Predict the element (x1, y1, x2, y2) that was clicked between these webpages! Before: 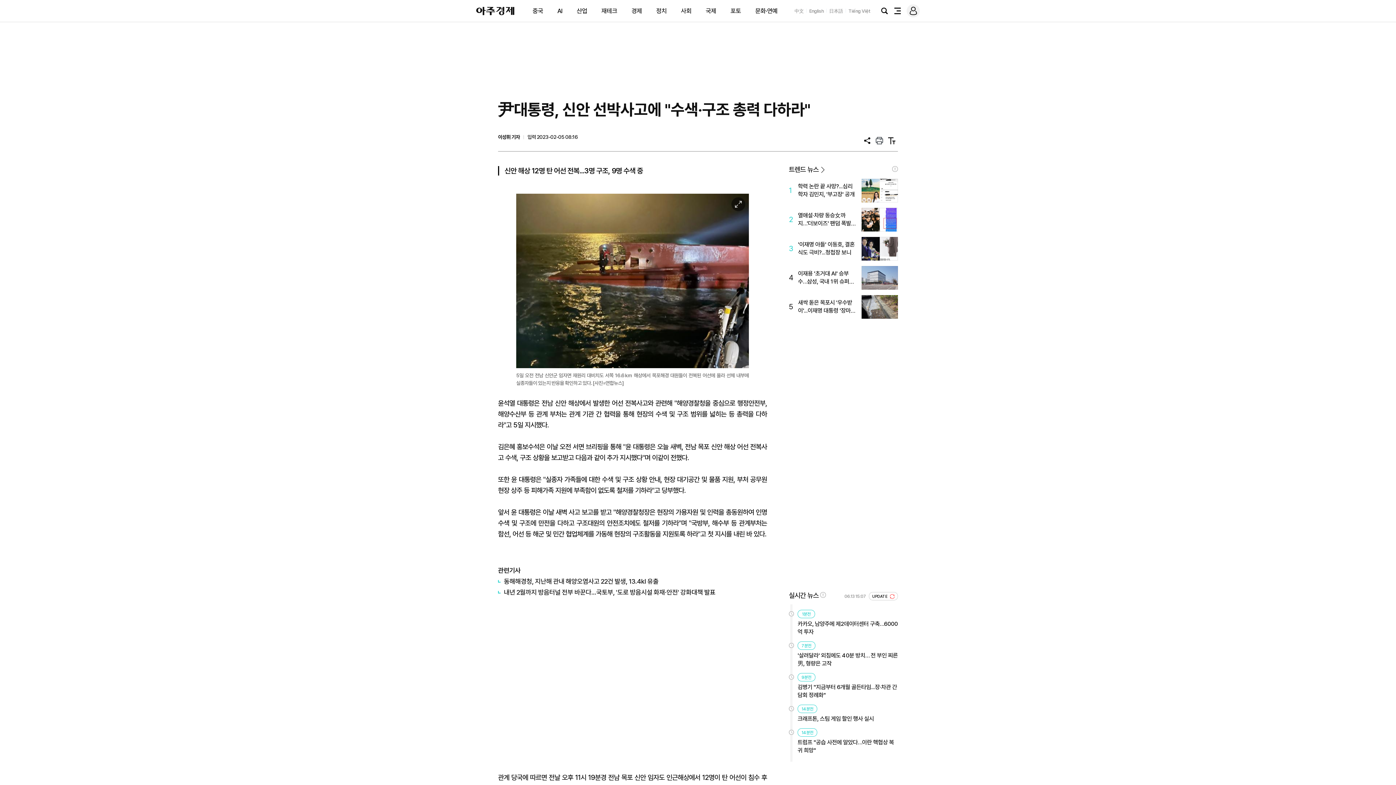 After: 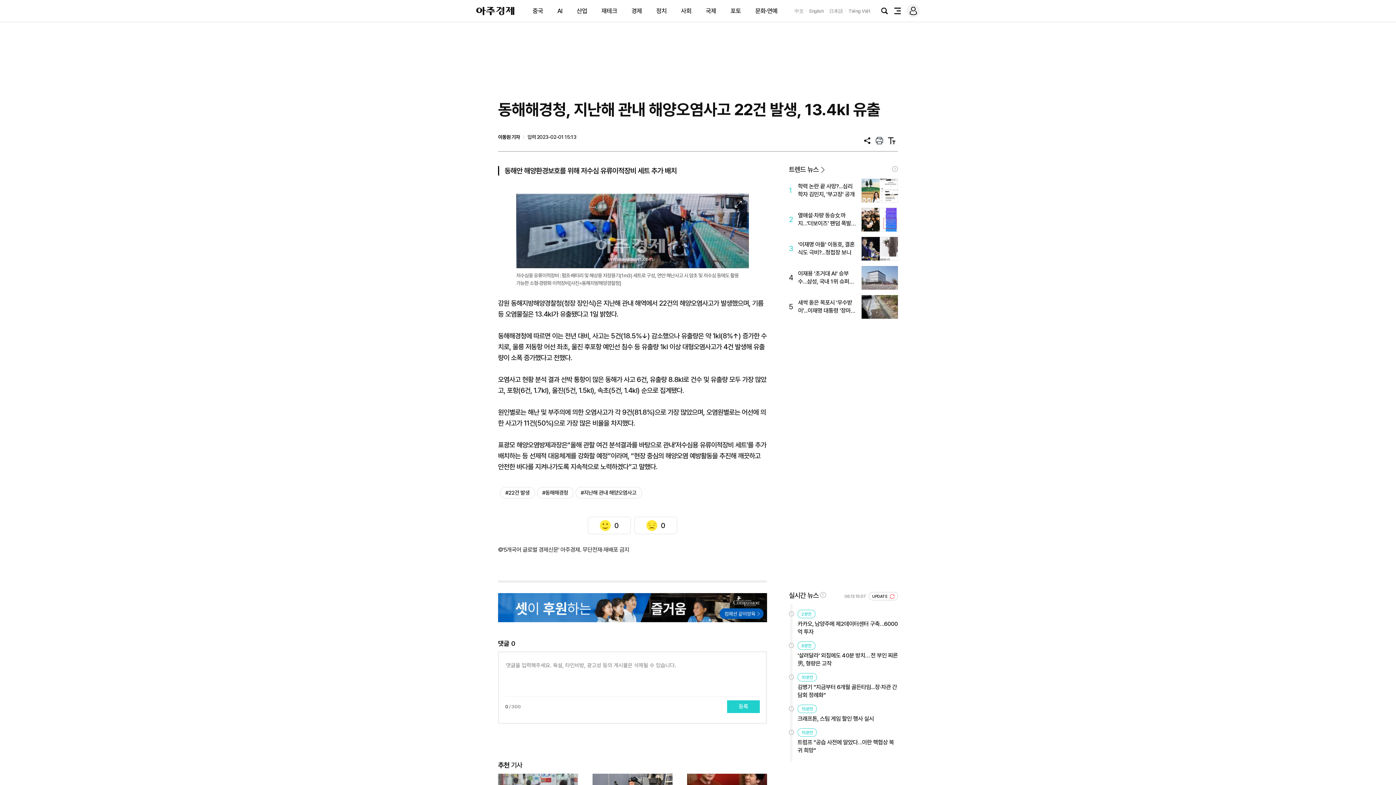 Action: bbox: (498, 576, 767, 587) label: 동해해경청, 지난해 관내 해양오염사고 22건 발생, 13.4㎘ 유출